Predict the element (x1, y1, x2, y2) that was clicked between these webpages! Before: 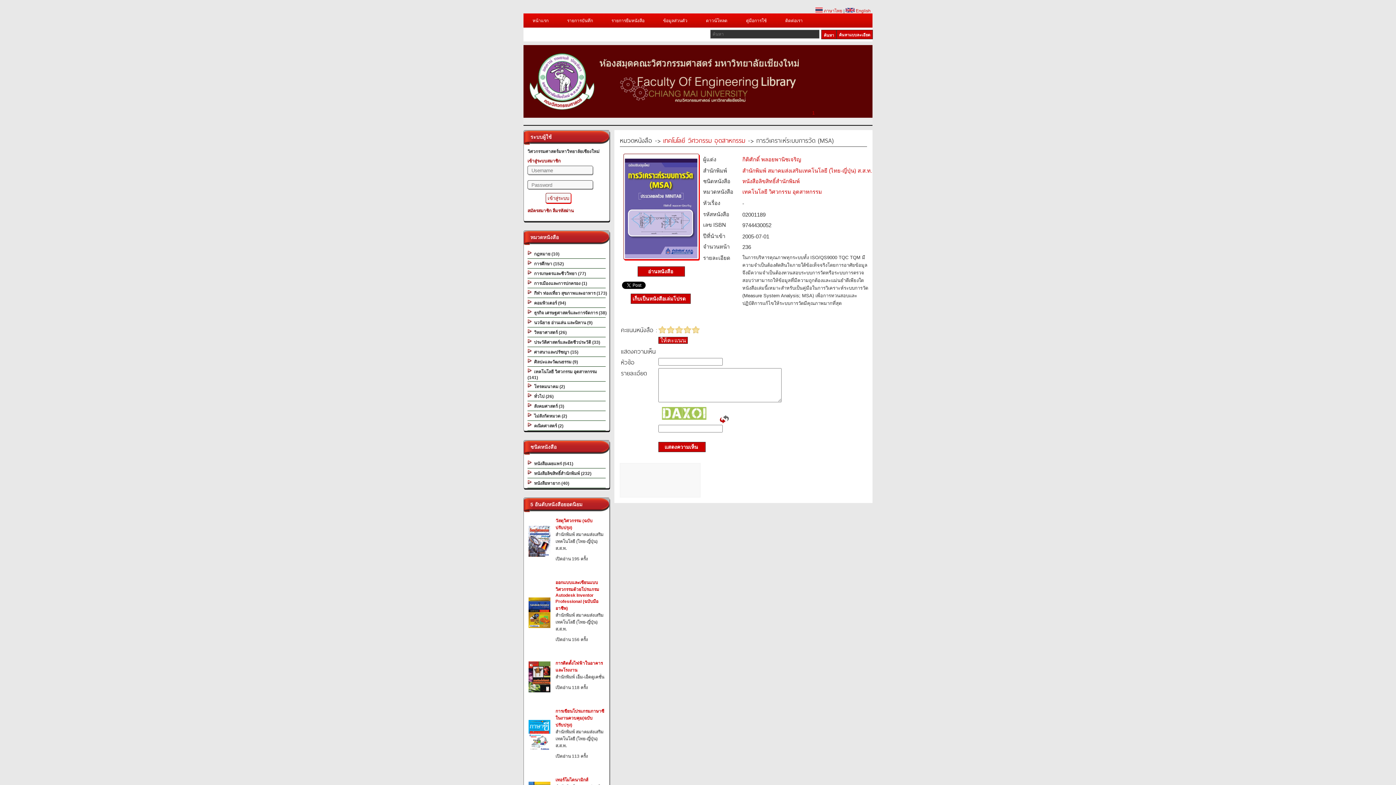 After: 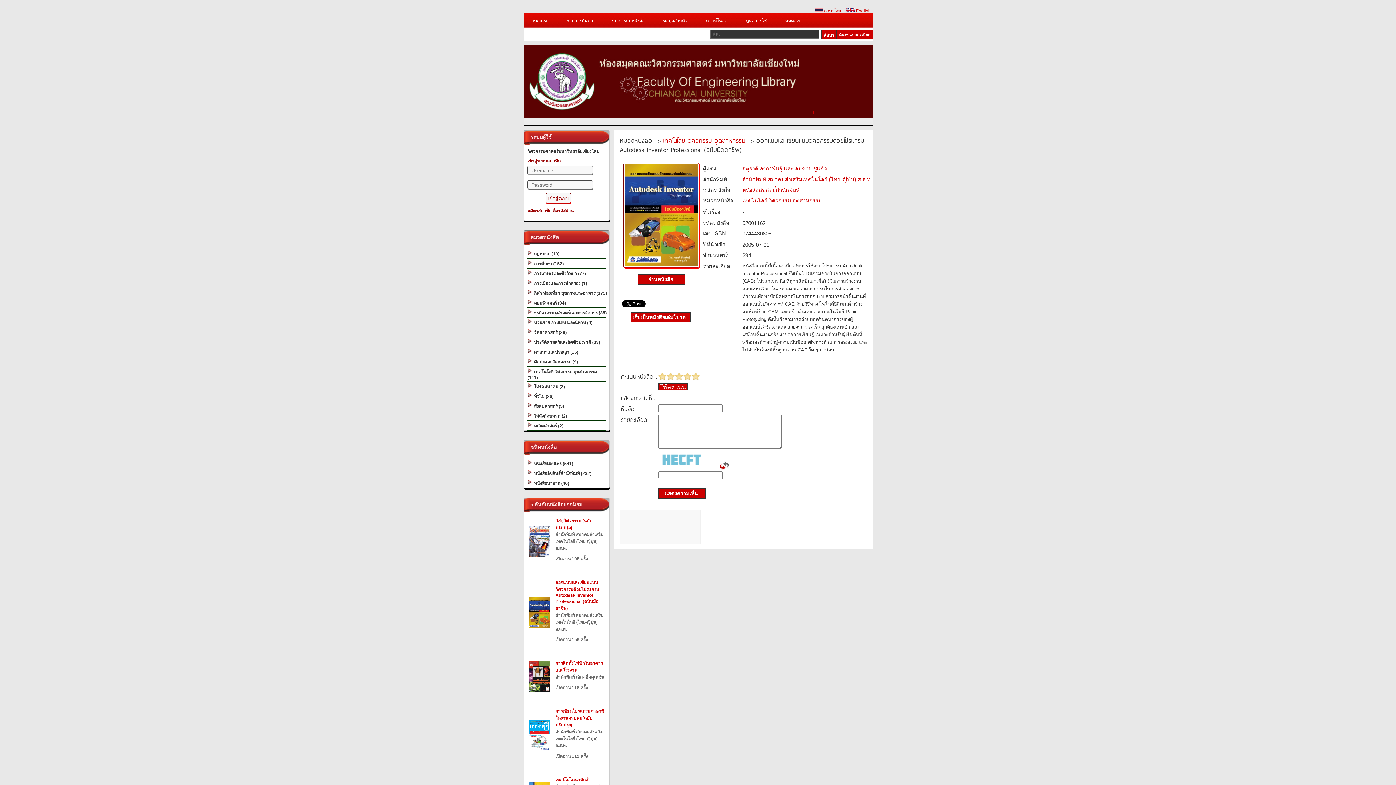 Action: label: ออกแบบและเขียนแบบวิศวกรรมด้วยโปรแกรม Autodesk Inventor Professional (ฉบับมืออาชีพ) bbox: (555, 580, 599, 611)